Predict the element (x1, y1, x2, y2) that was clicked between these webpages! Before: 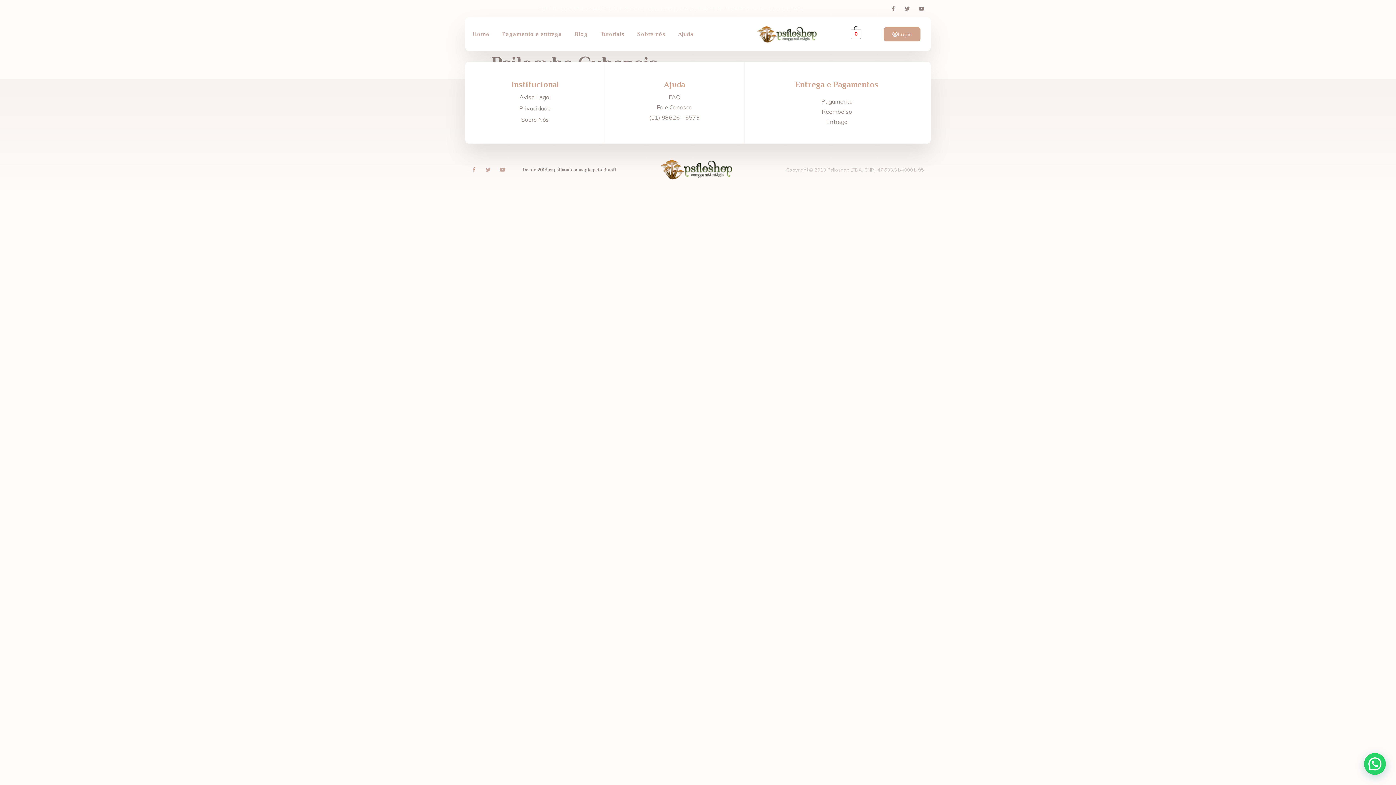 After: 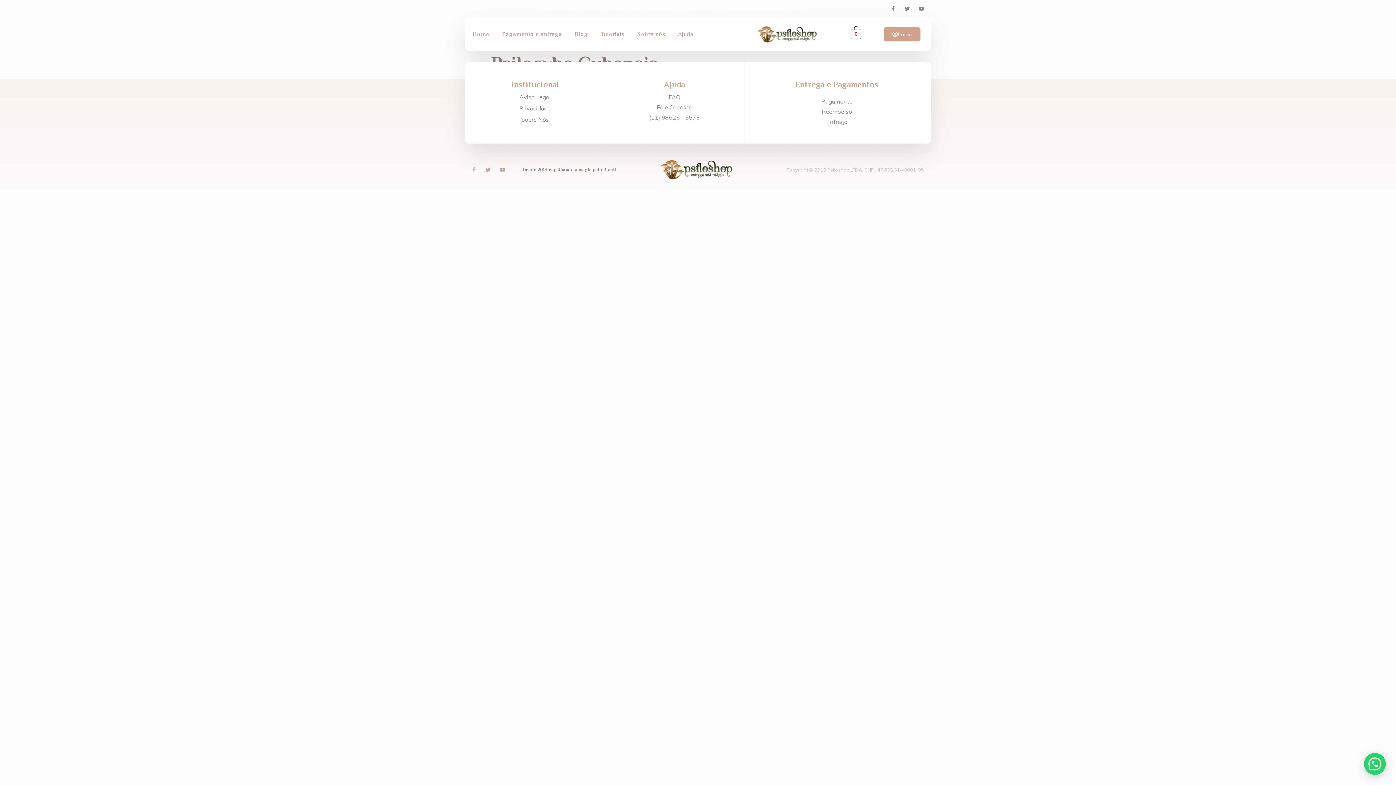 Action: label: Sobre nós bbox: (637, 4, 665, 23)